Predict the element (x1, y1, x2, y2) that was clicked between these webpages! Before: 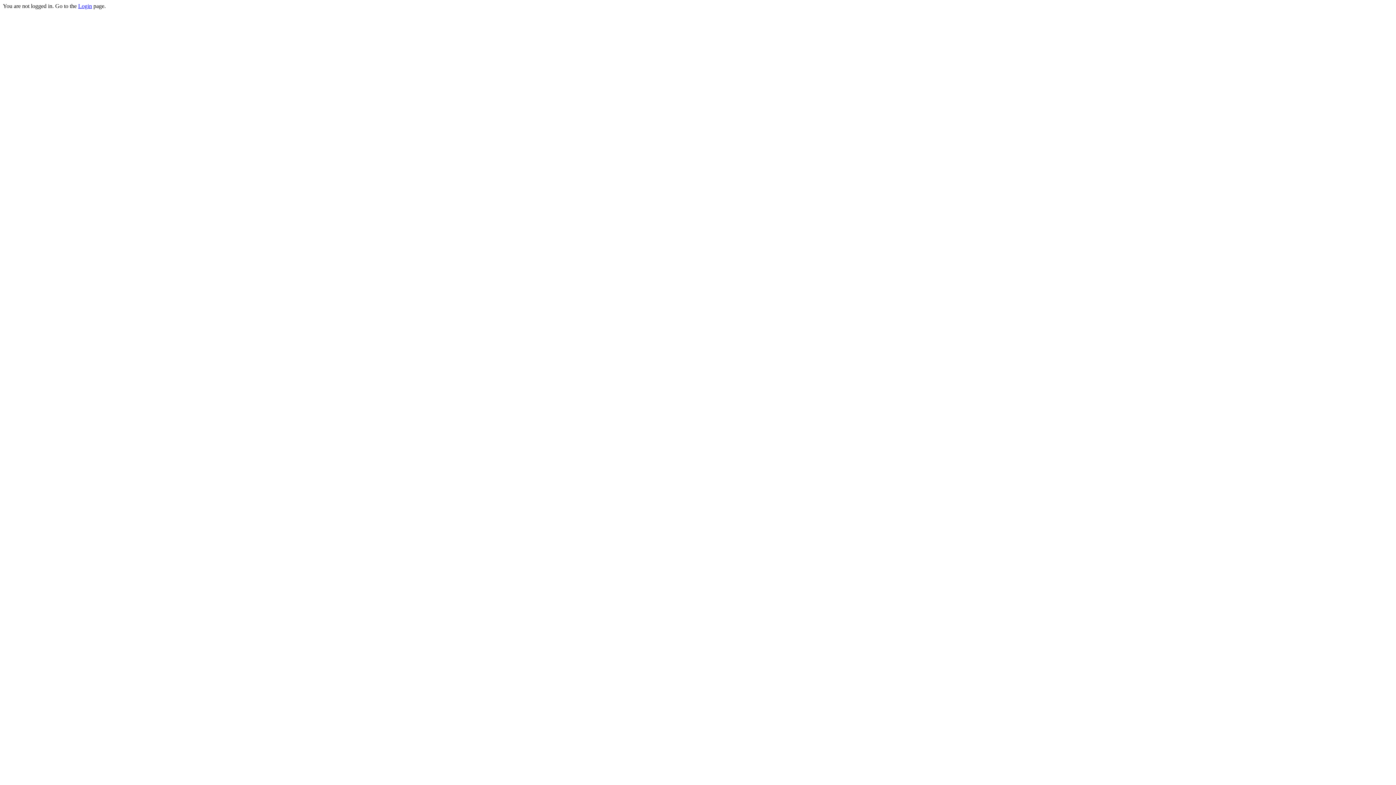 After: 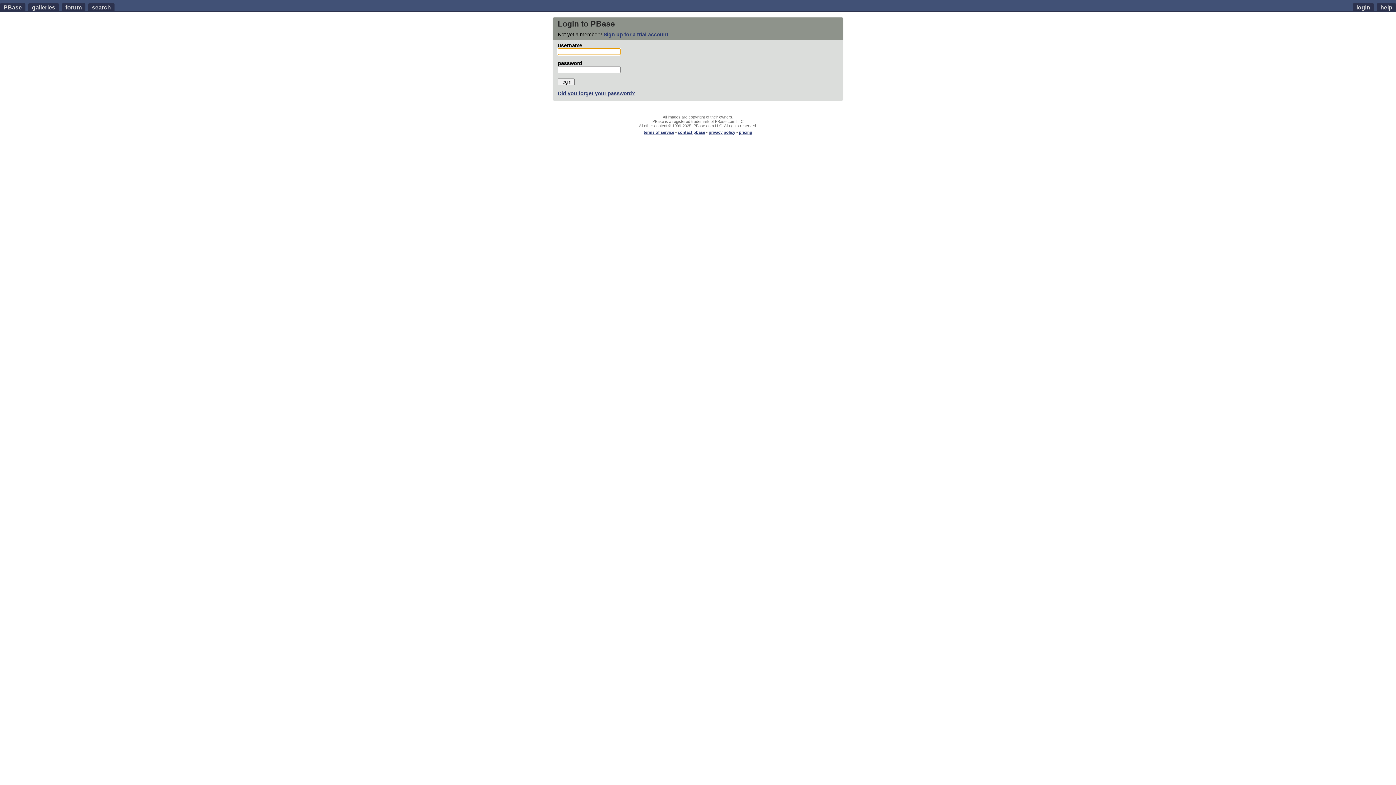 Action: bbox: (78, 2, 92, 9) label: Login